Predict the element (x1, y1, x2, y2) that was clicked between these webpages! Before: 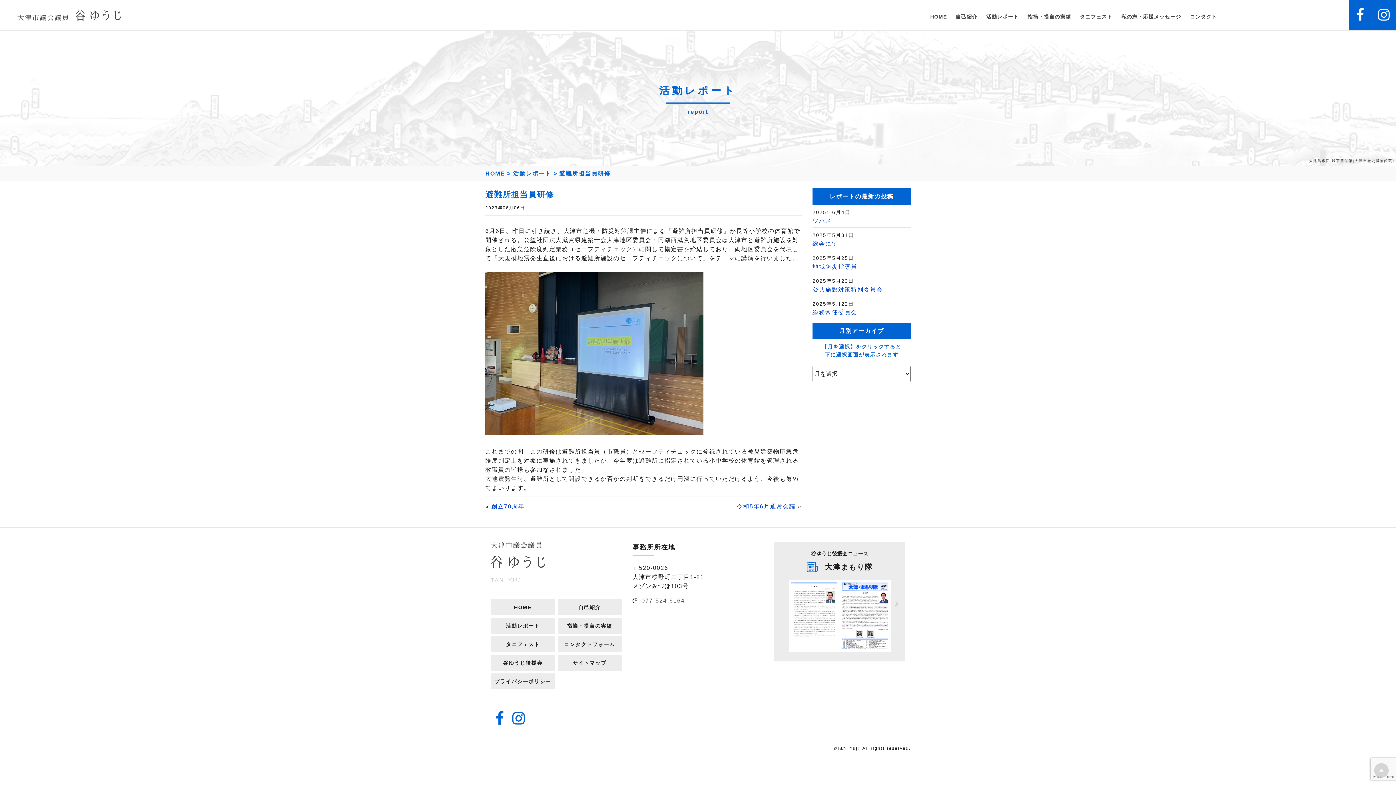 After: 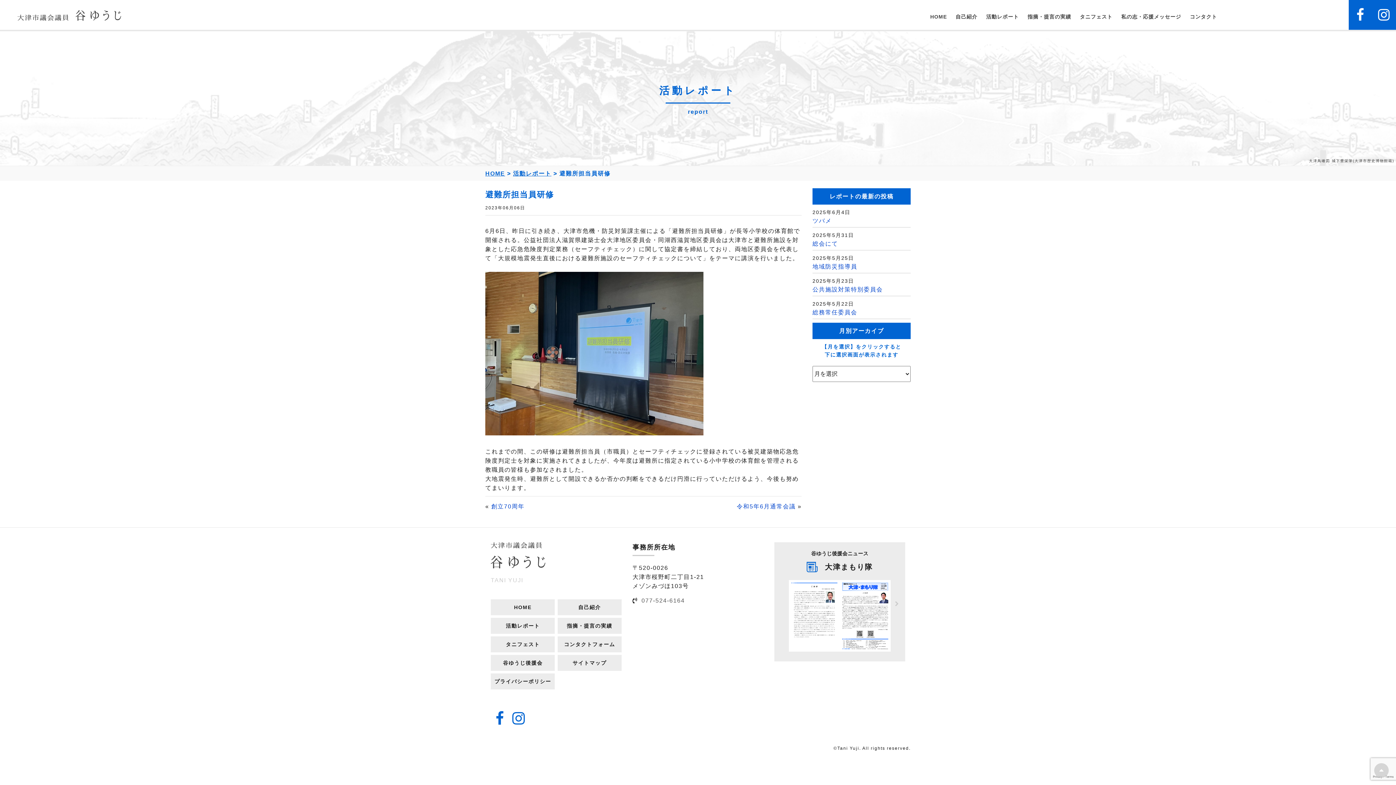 Action: bbox: (641, 597, 685, 604) label: 077-524-6164